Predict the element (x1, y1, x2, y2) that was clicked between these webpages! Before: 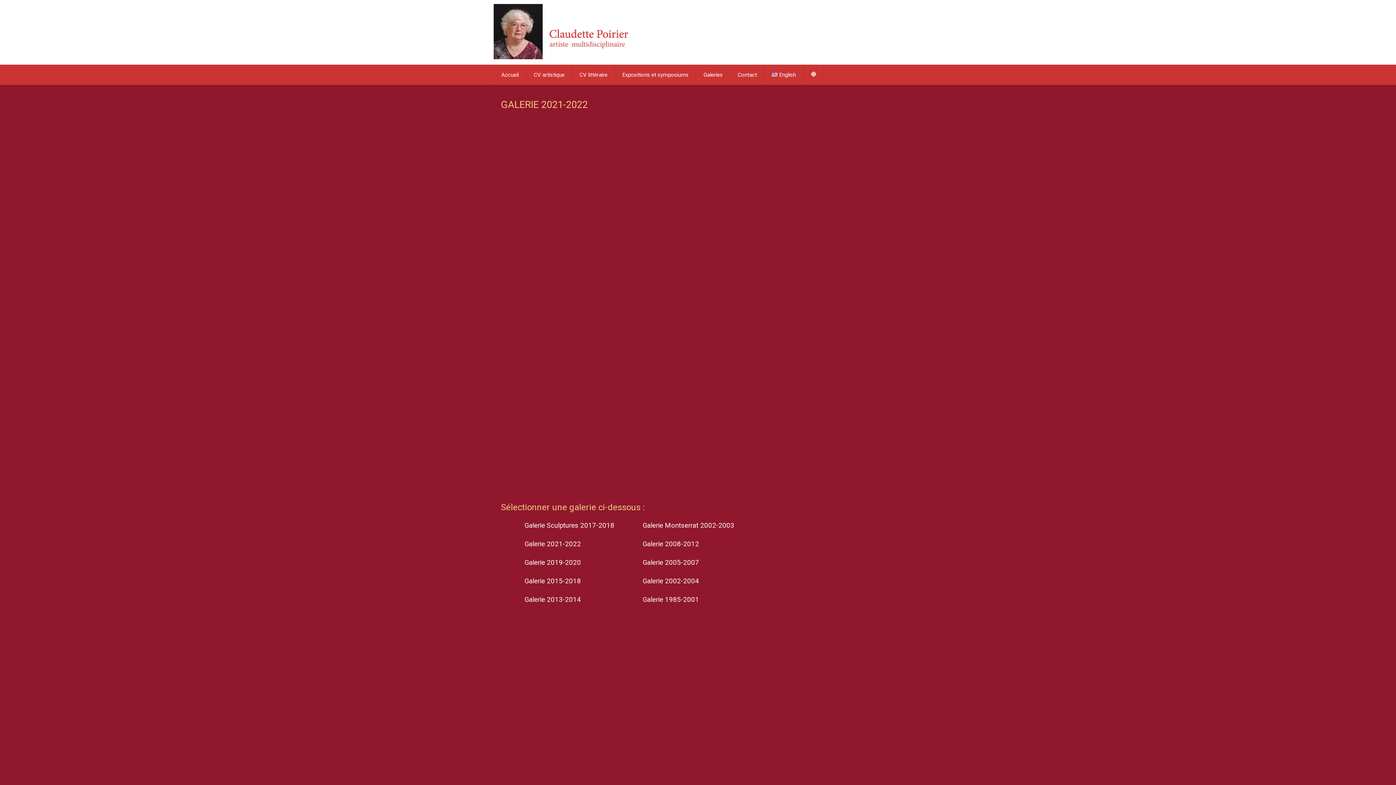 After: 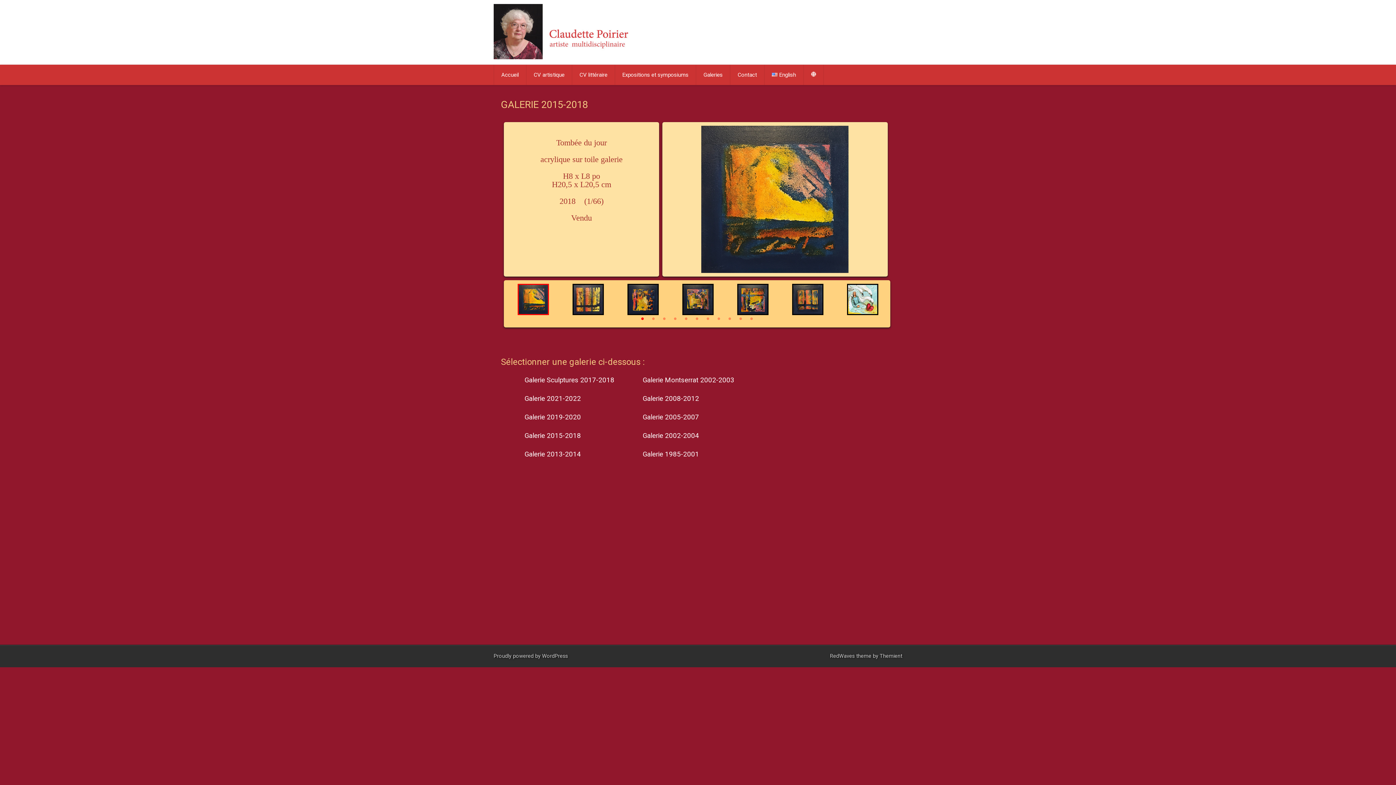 Action: label: Galerie 2015-2018 bbox: (524, 577, 581, 585)